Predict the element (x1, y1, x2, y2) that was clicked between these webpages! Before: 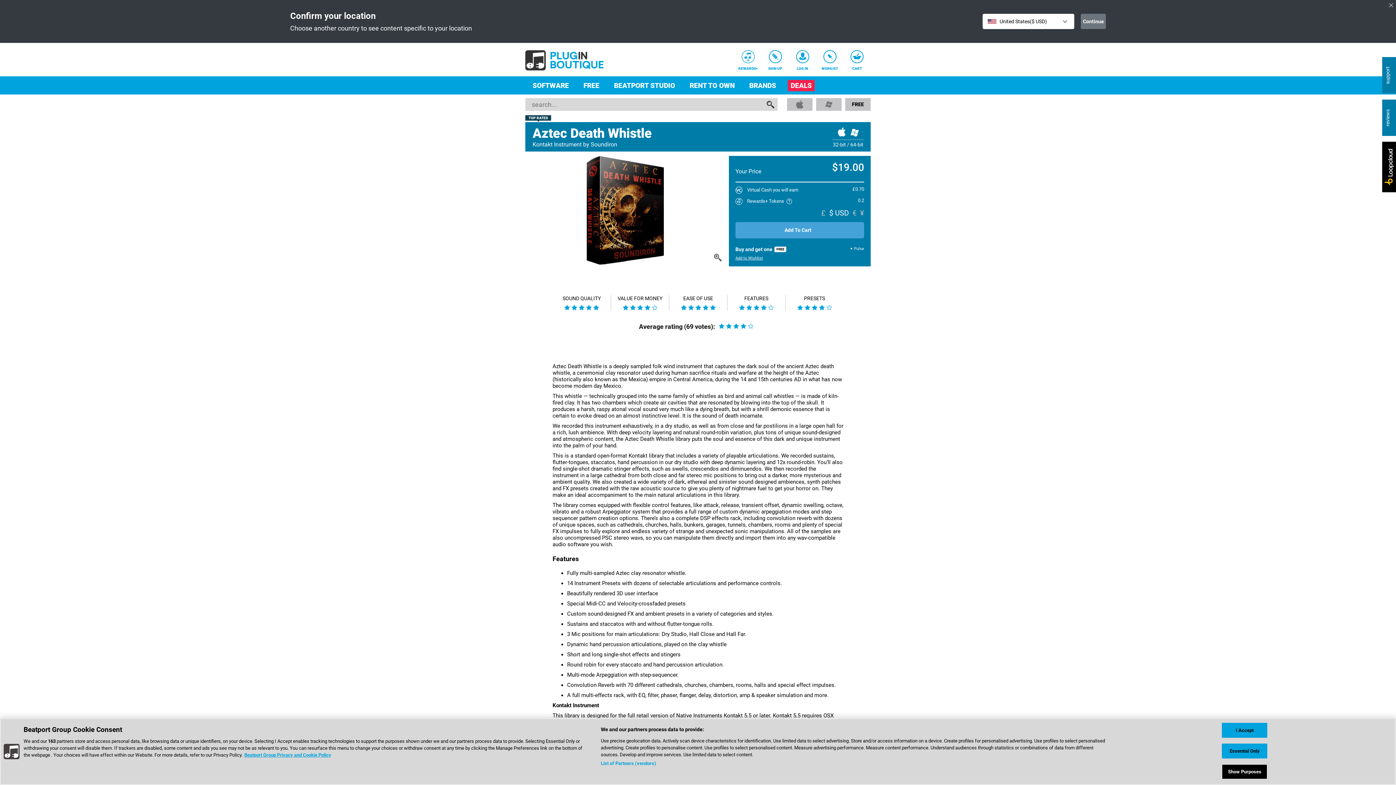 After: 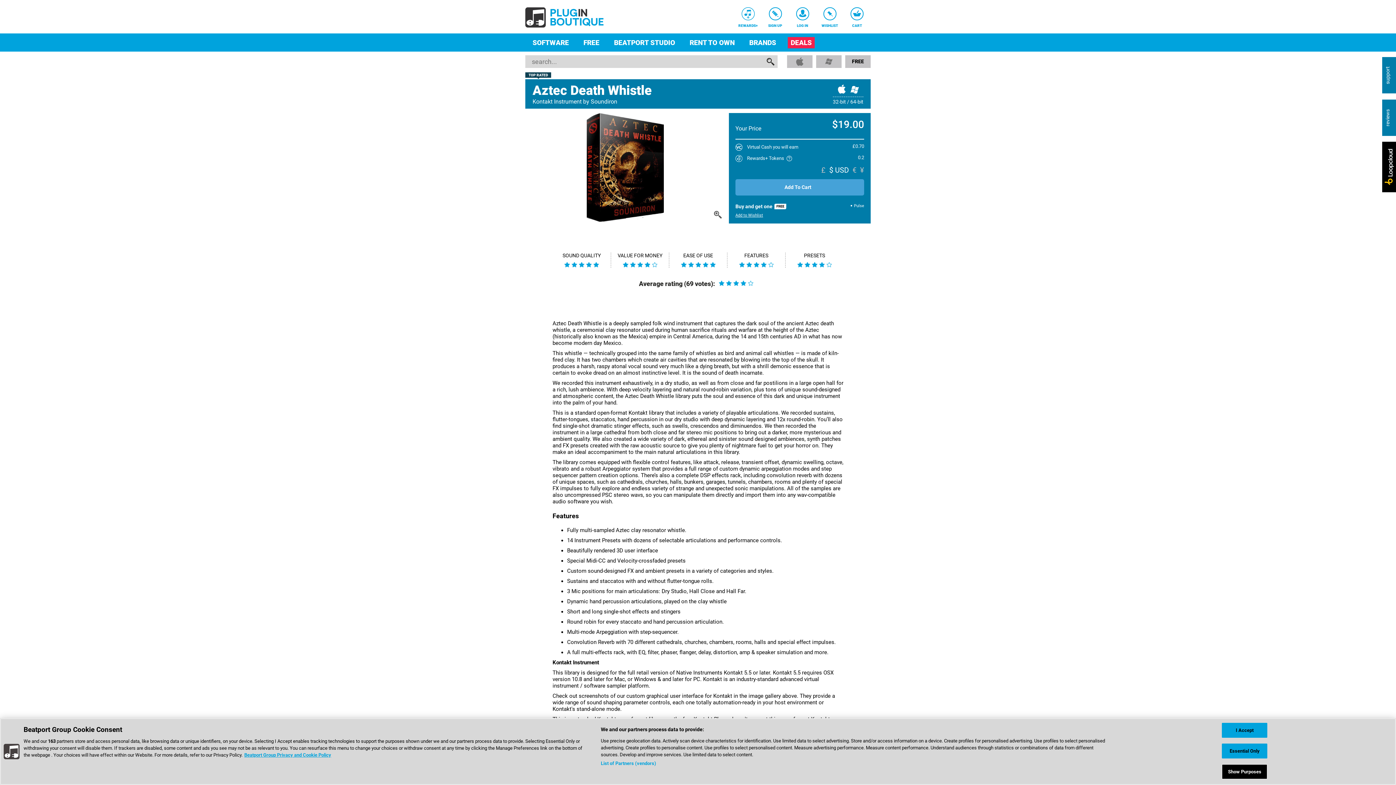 Action: label: Continue bbox: (1081, 13, 1106, 29)